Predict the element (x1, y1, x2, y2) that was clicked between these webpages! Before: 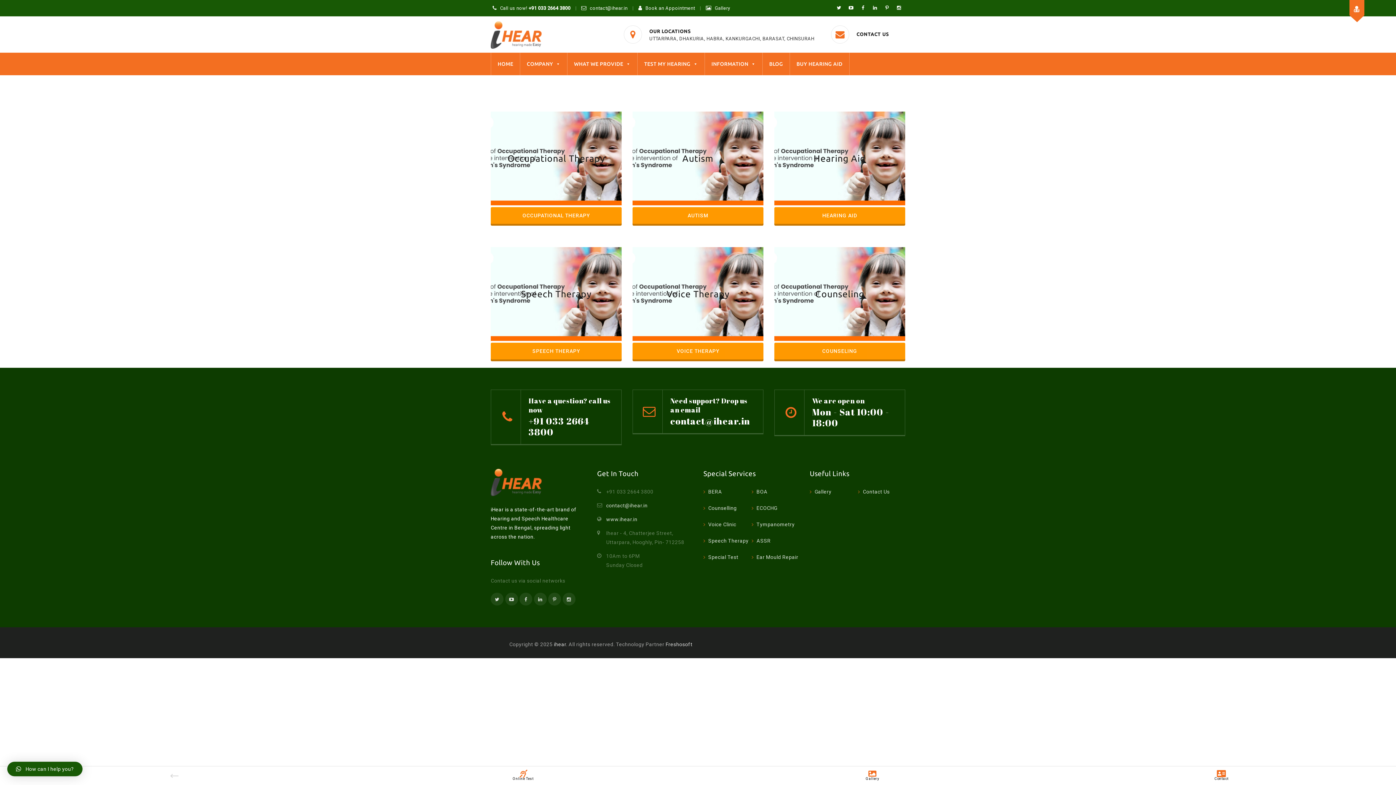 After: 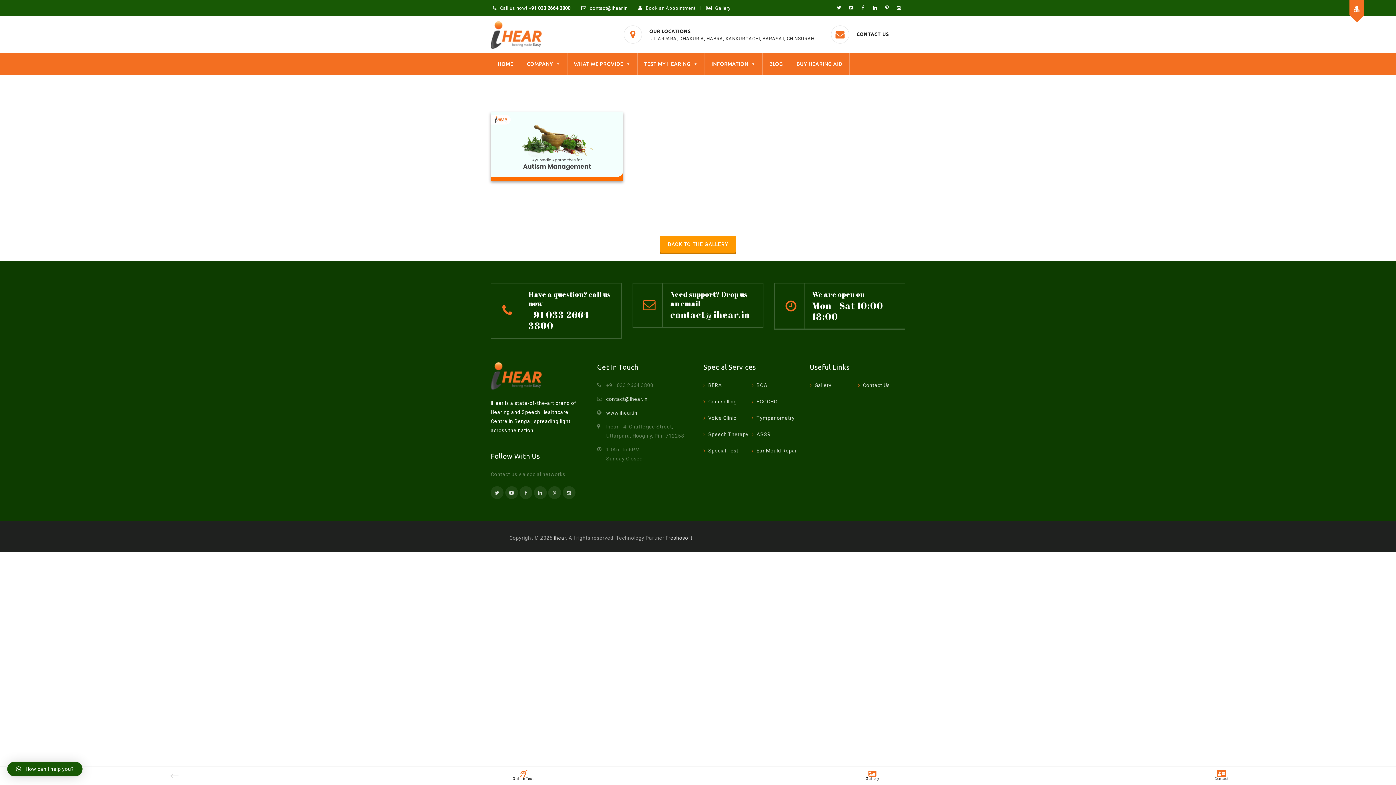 Action: bbox: (632, 207, 763, 224) label: AUTISM